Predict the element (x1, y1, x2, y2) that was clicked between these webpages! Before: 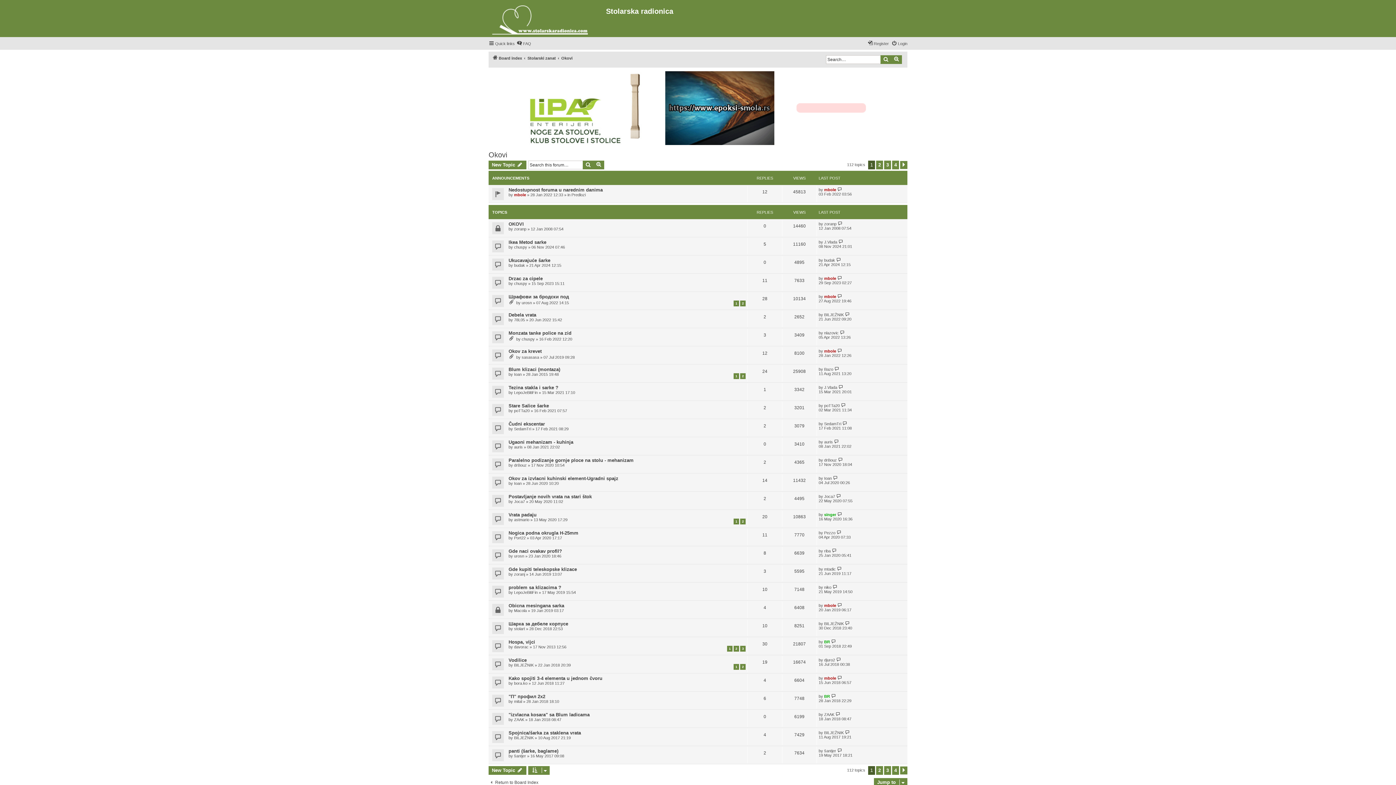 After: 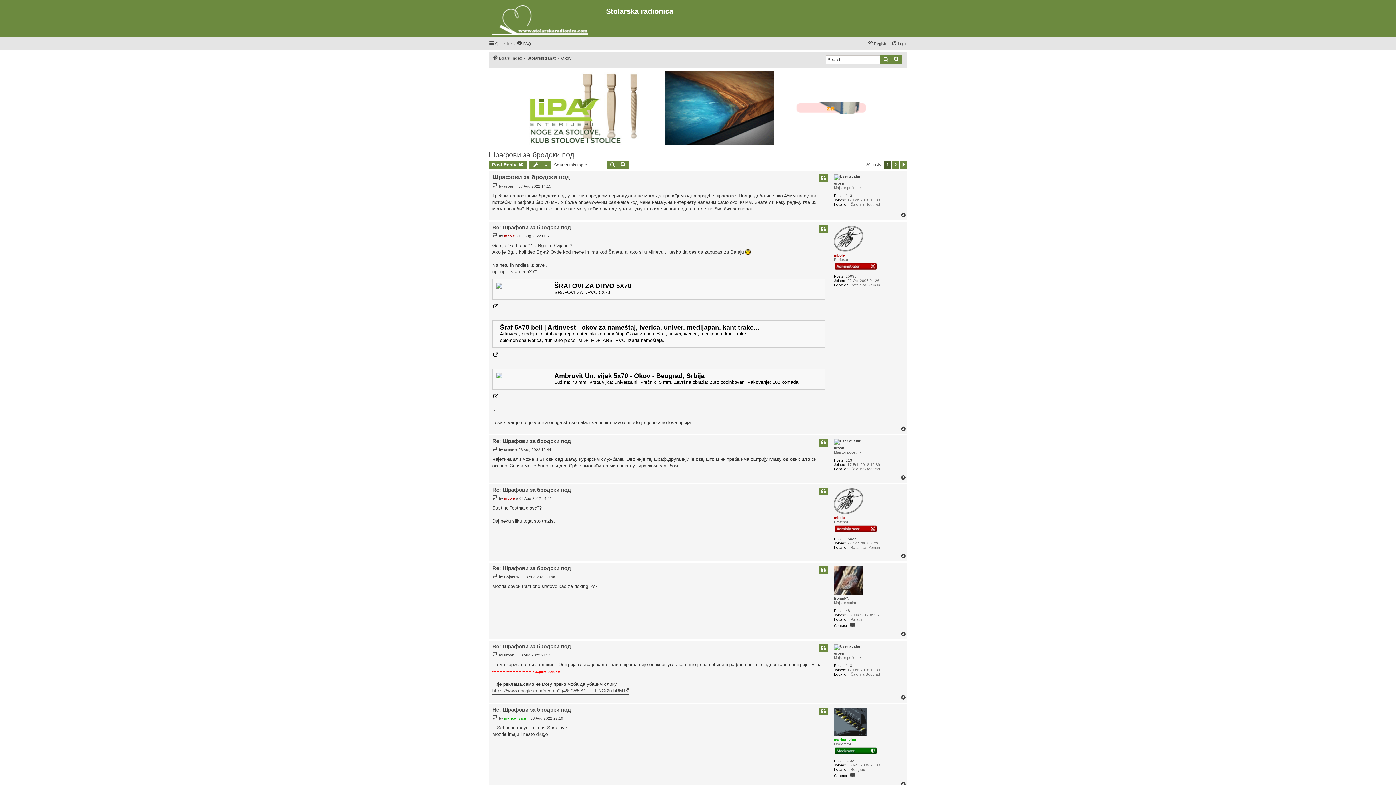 Action: bbox: (733, 300, 739, 306) label: 1